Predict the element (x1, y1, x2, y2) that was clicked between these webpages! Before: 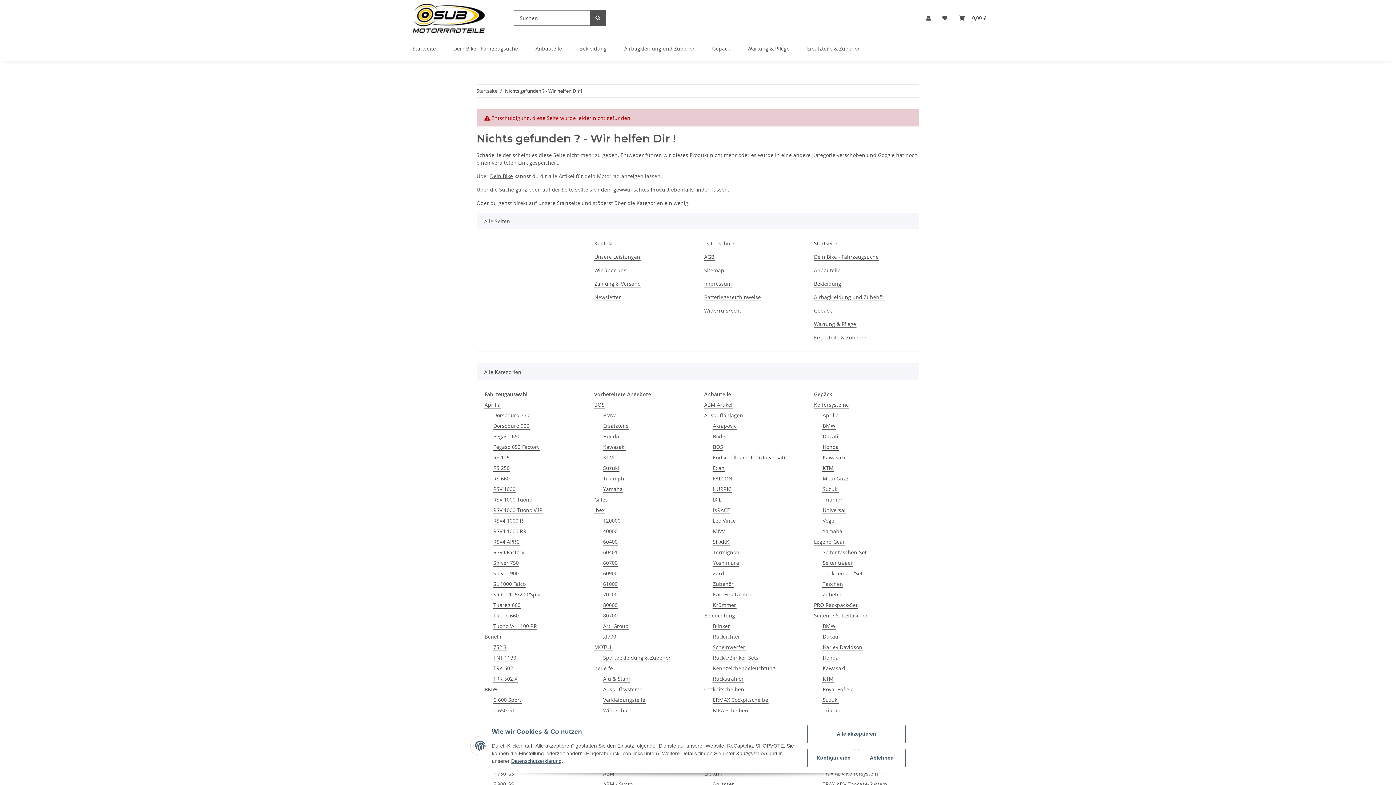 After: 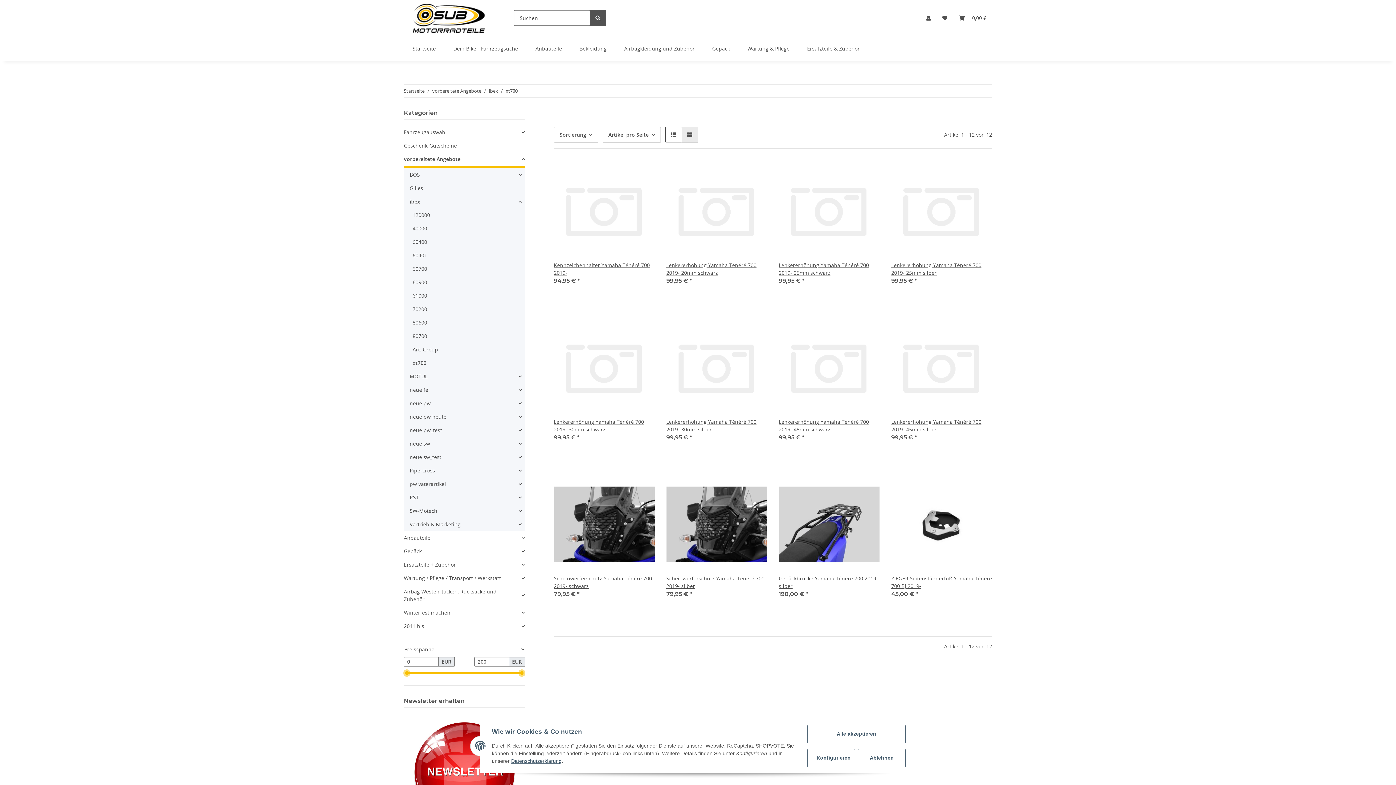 Action: label: xt700 bbox: (602, 633, 616, 640)